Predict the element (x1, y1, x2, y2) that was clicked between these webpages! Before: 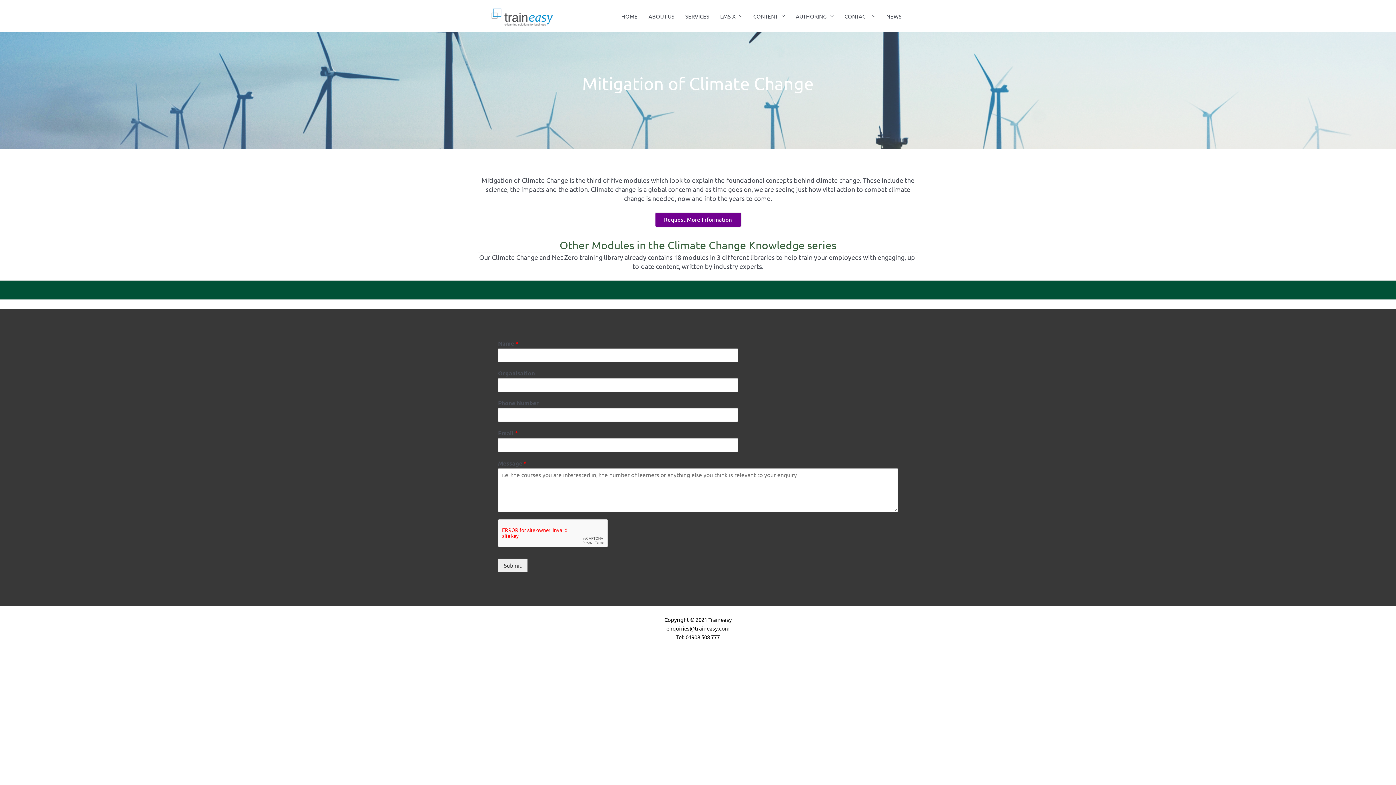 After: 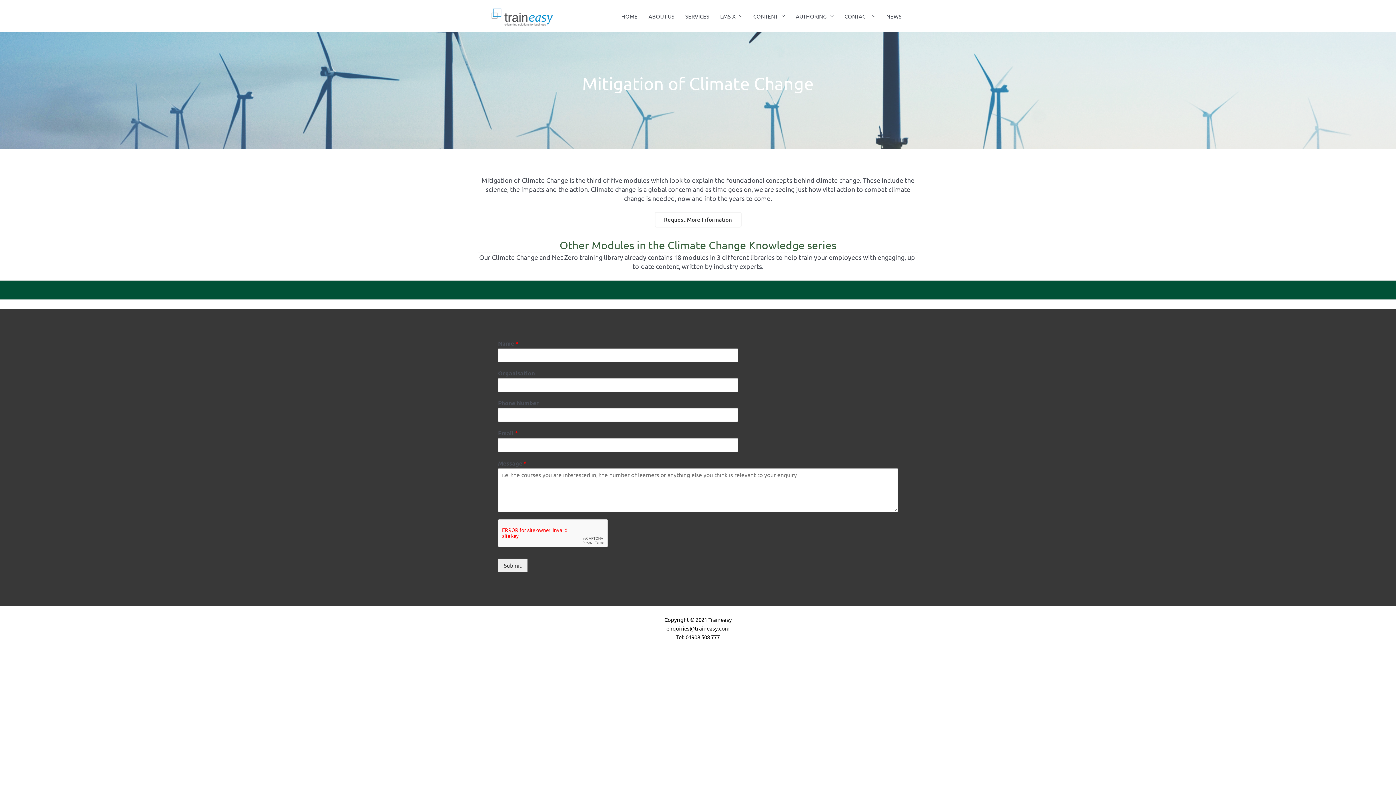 Action: label: Request More Information bbox: (654, 212, 741, 227)